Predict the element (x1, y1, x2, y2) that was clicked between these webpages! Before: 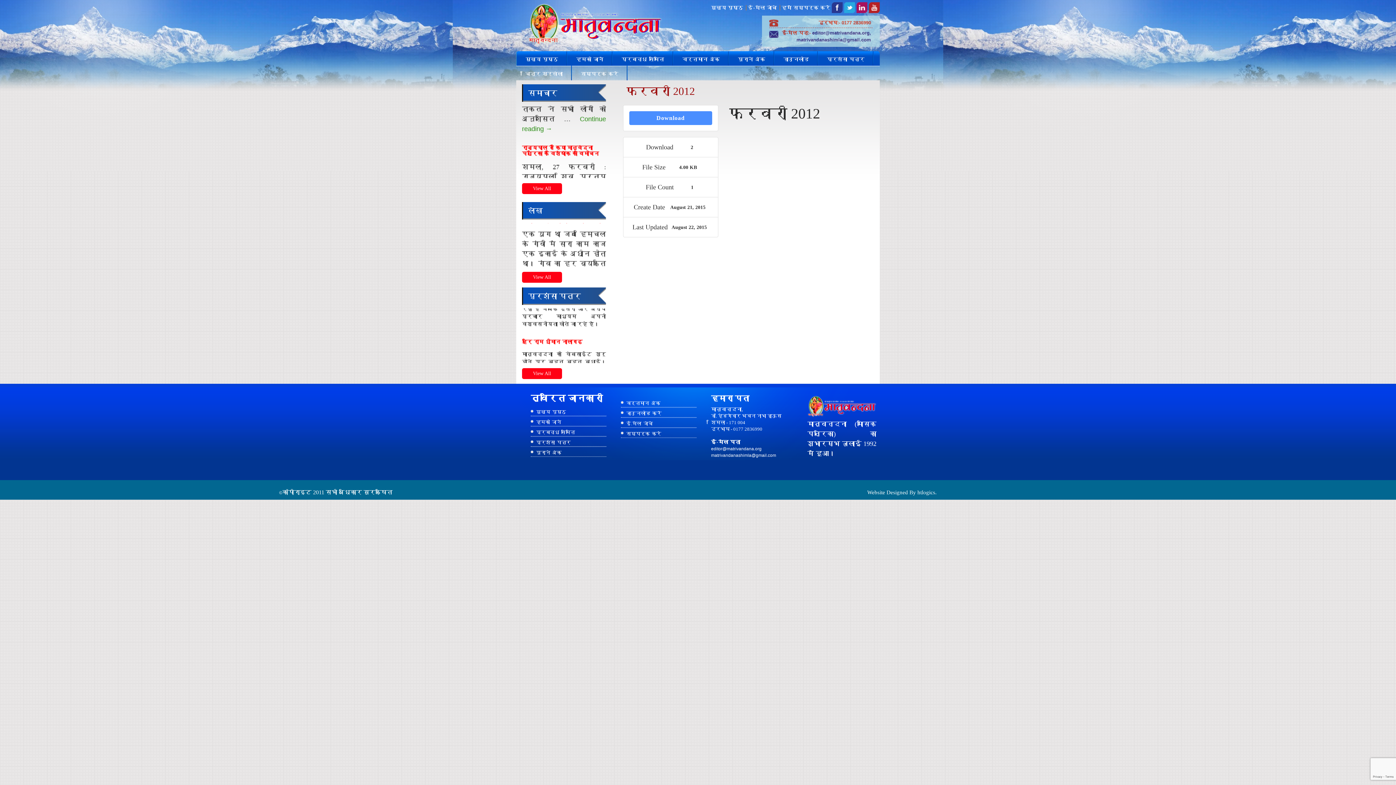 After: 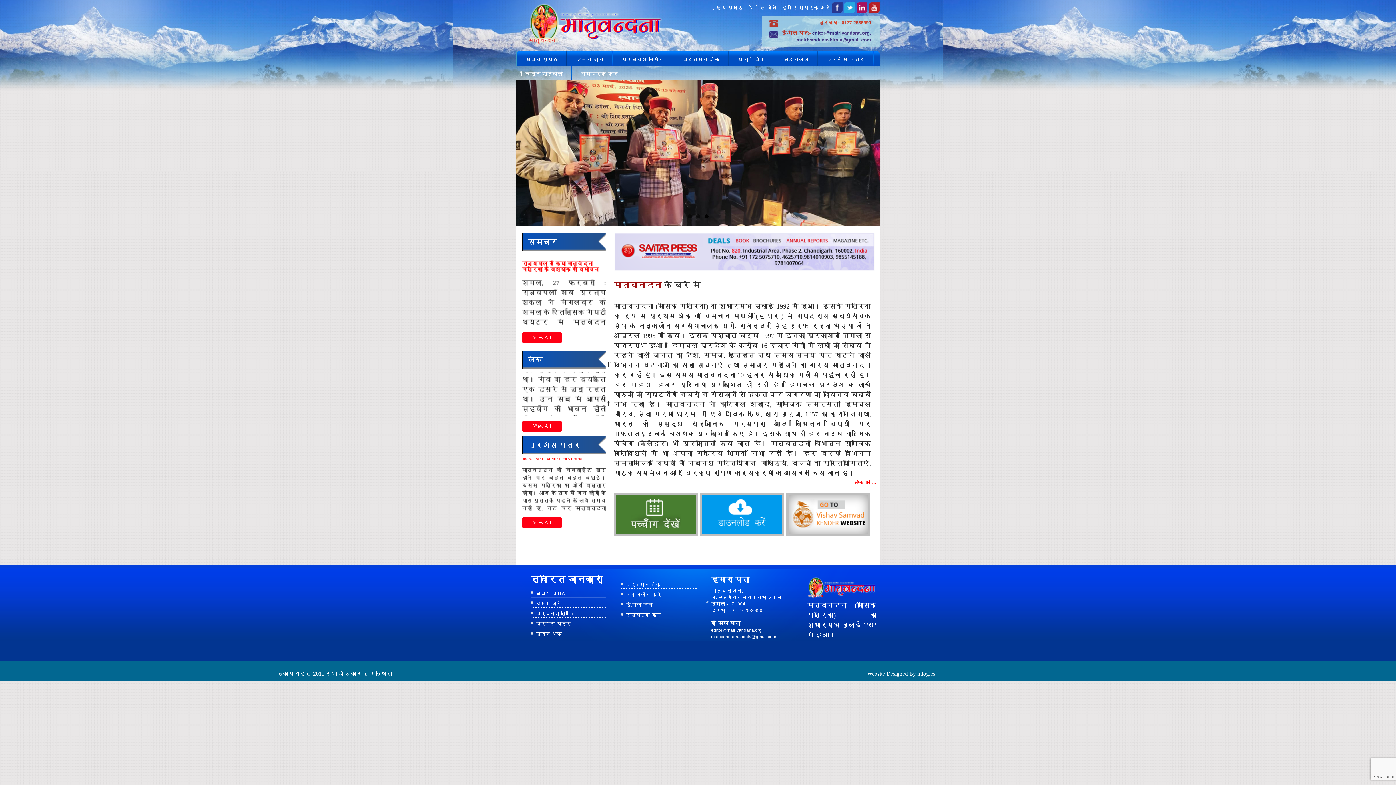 Action: label: मुख्य पृष्ठ bbox: (516, 51, 567, 65)